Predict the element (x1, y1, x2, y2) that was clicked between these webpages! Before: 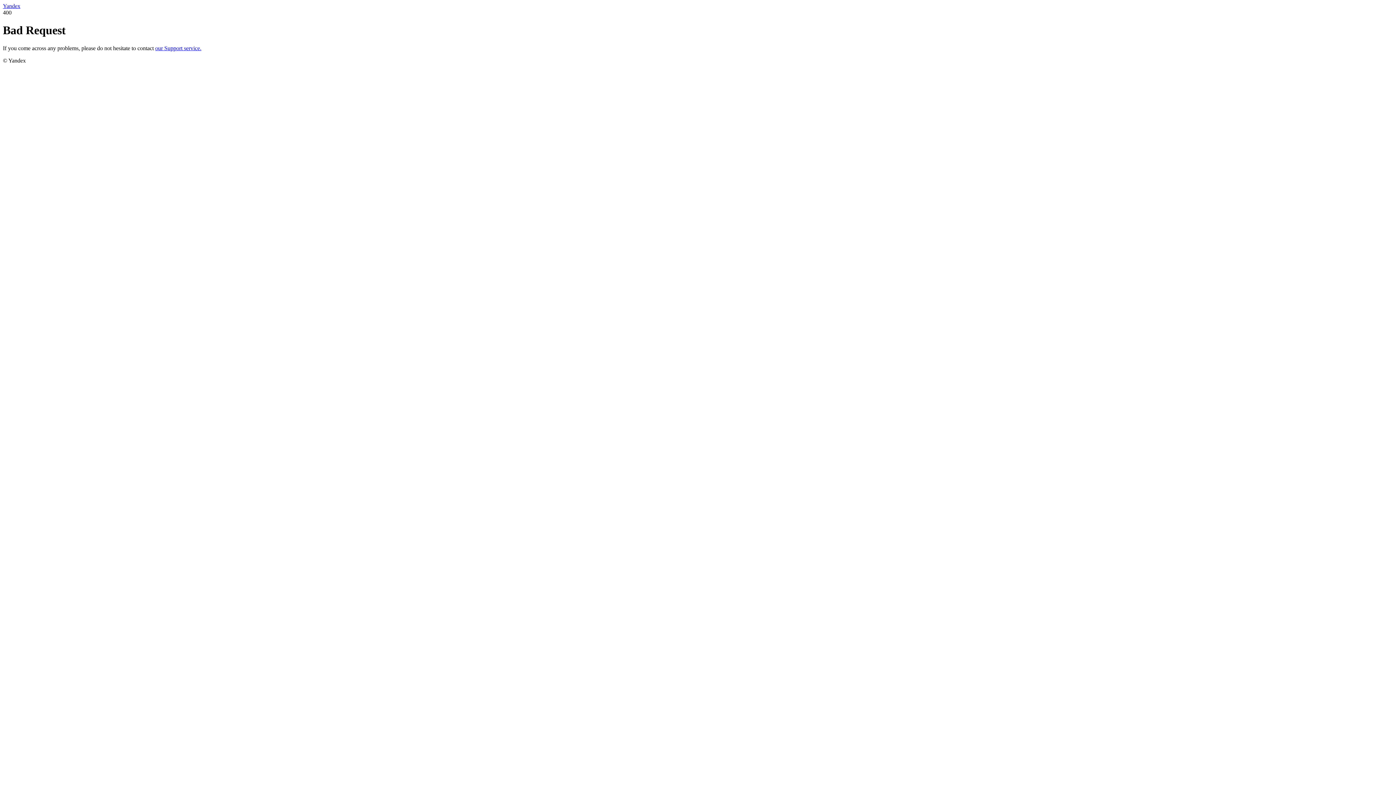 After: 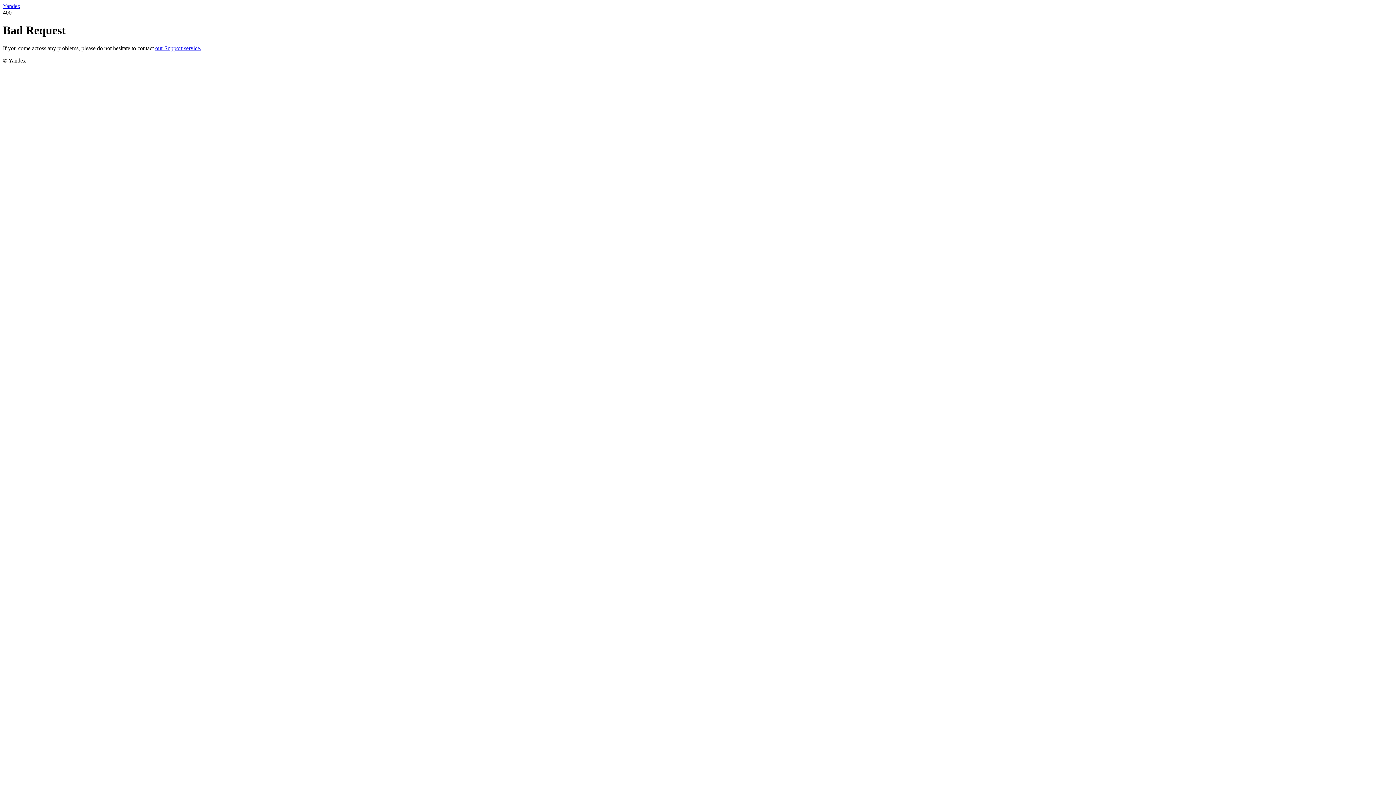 Action: bbox: (155, 45, 201, 51) label: our Support service.